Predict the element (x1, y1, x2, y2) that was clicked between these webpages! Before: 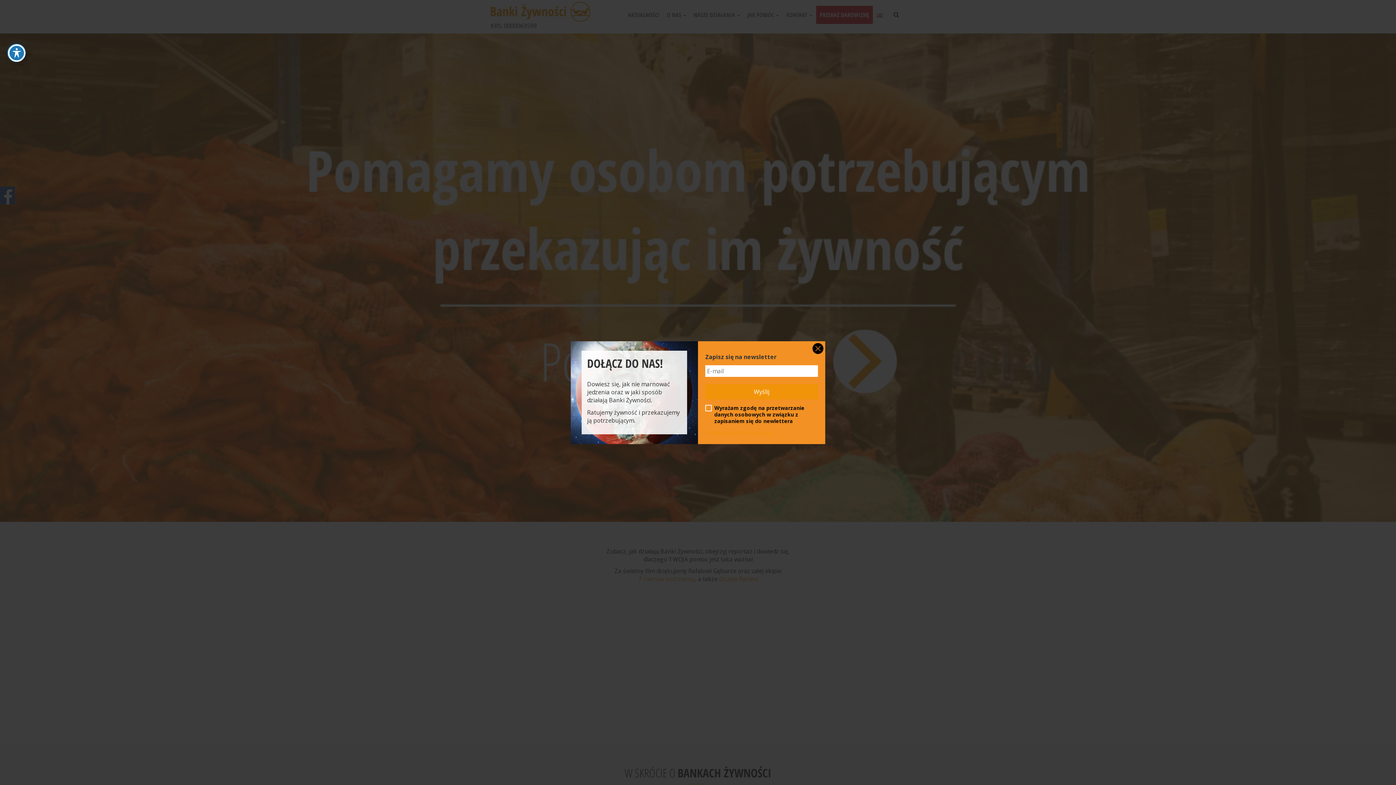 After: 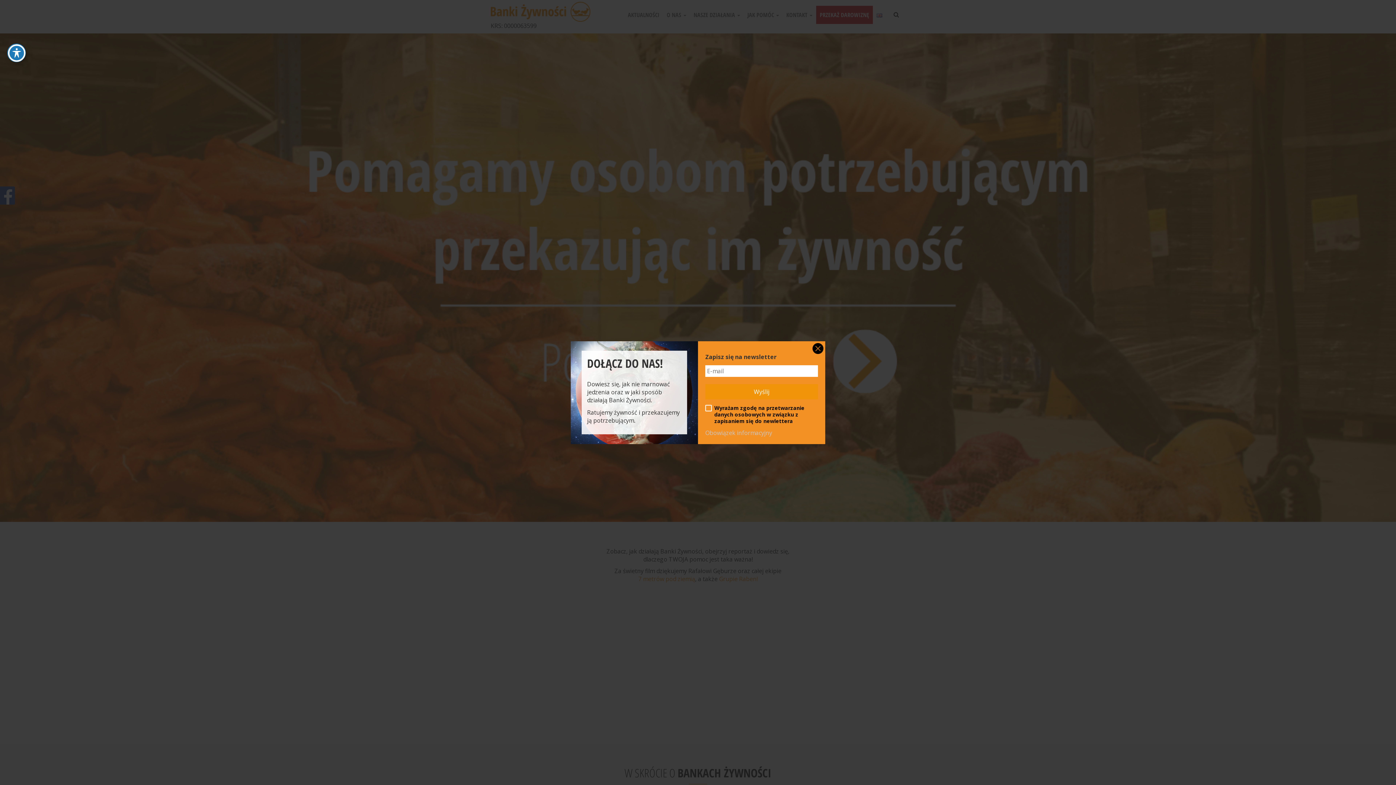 Action: label: Obowiązek informacyjny bbox: (705, 428, 772, 436)